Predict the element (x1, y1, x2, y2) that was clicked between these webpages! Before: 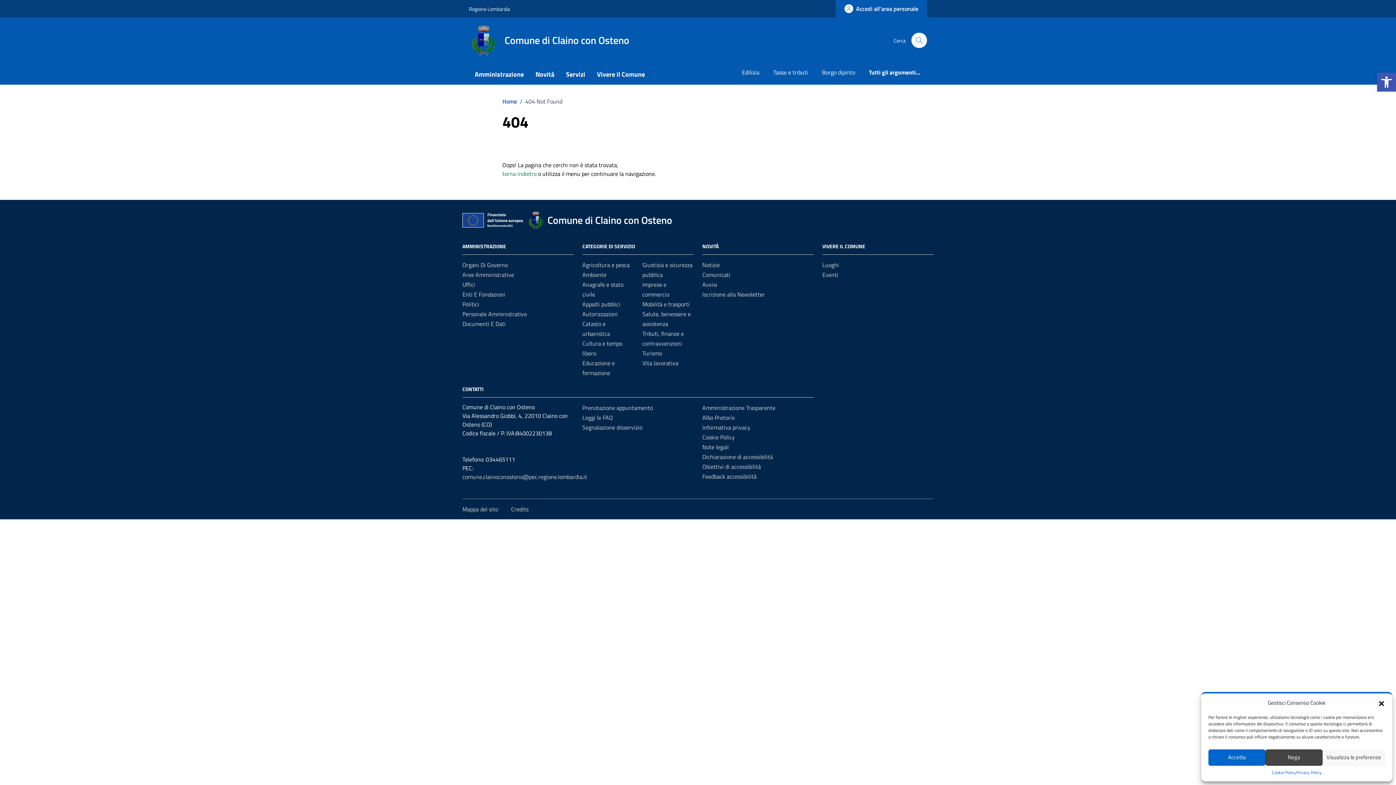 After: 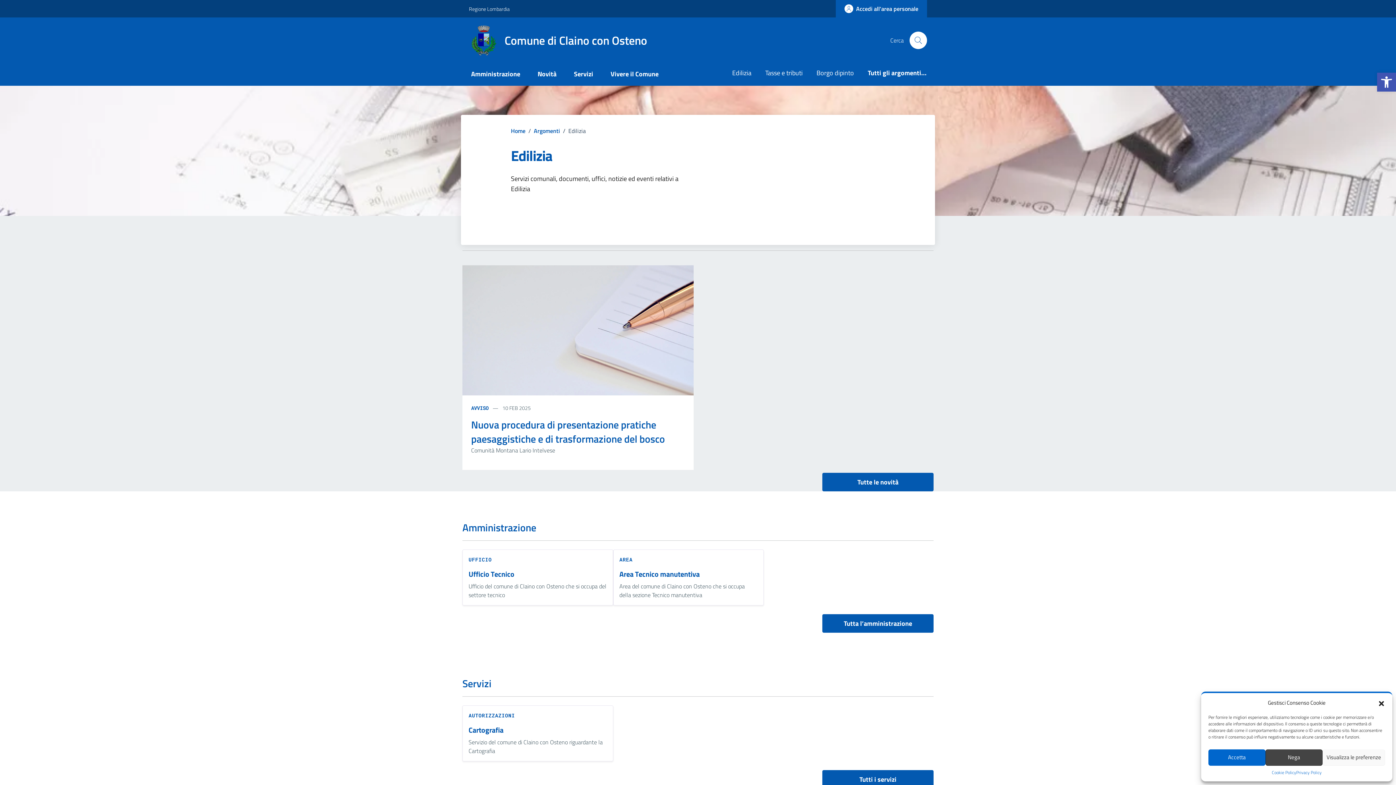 Action: label: Edilizia bbox: (735, 61, 766, 84)